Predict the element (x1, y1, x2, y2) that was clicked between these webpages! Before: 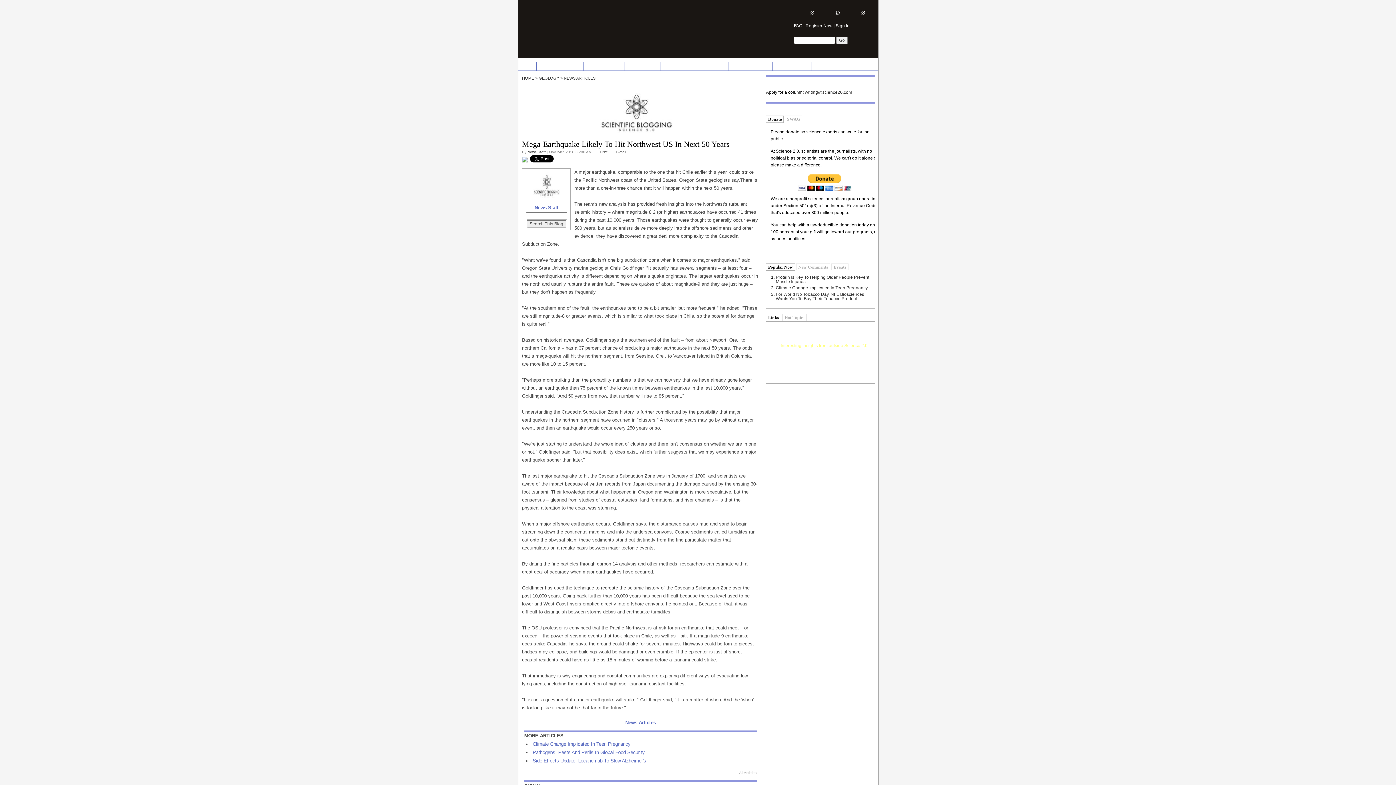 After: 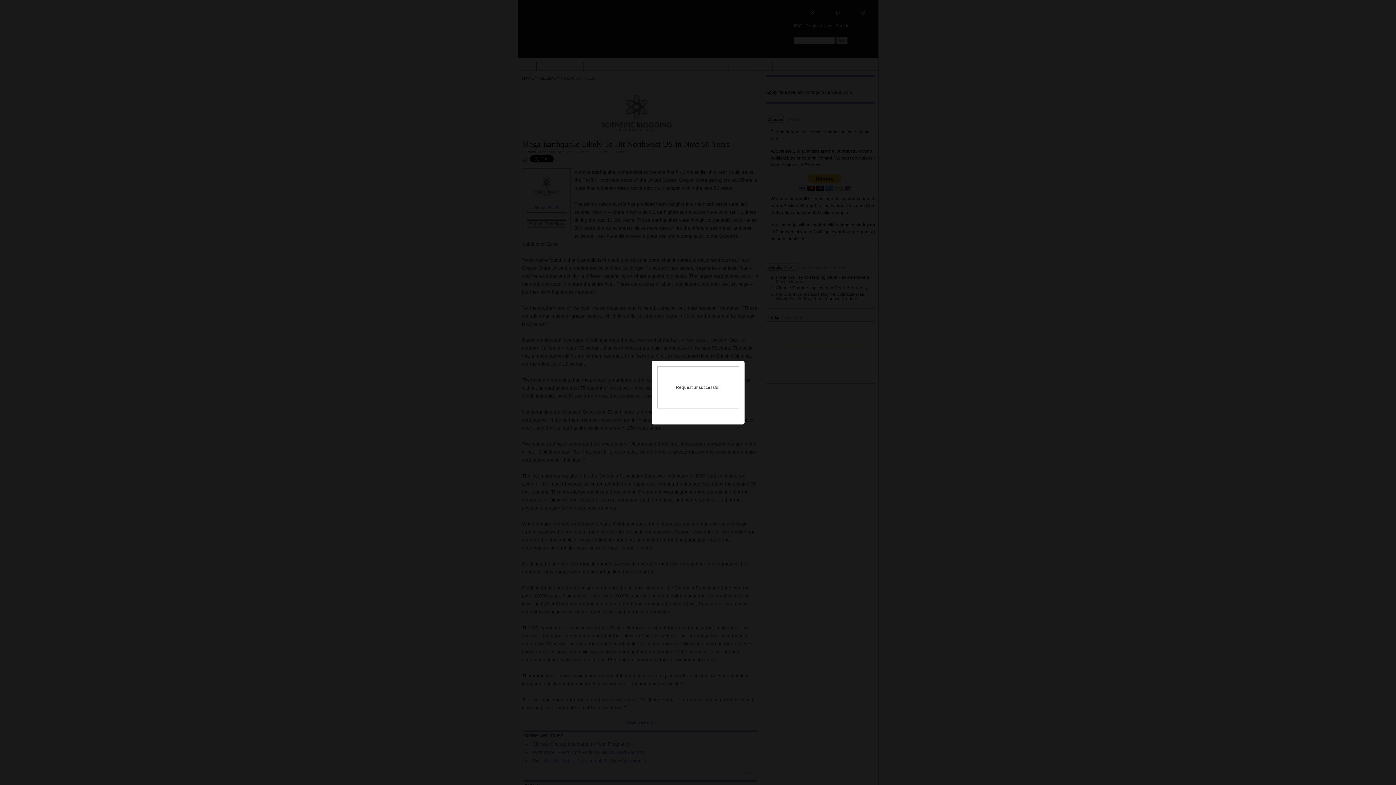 Action: label: Ø bbox: (819, 7, 845, 18)